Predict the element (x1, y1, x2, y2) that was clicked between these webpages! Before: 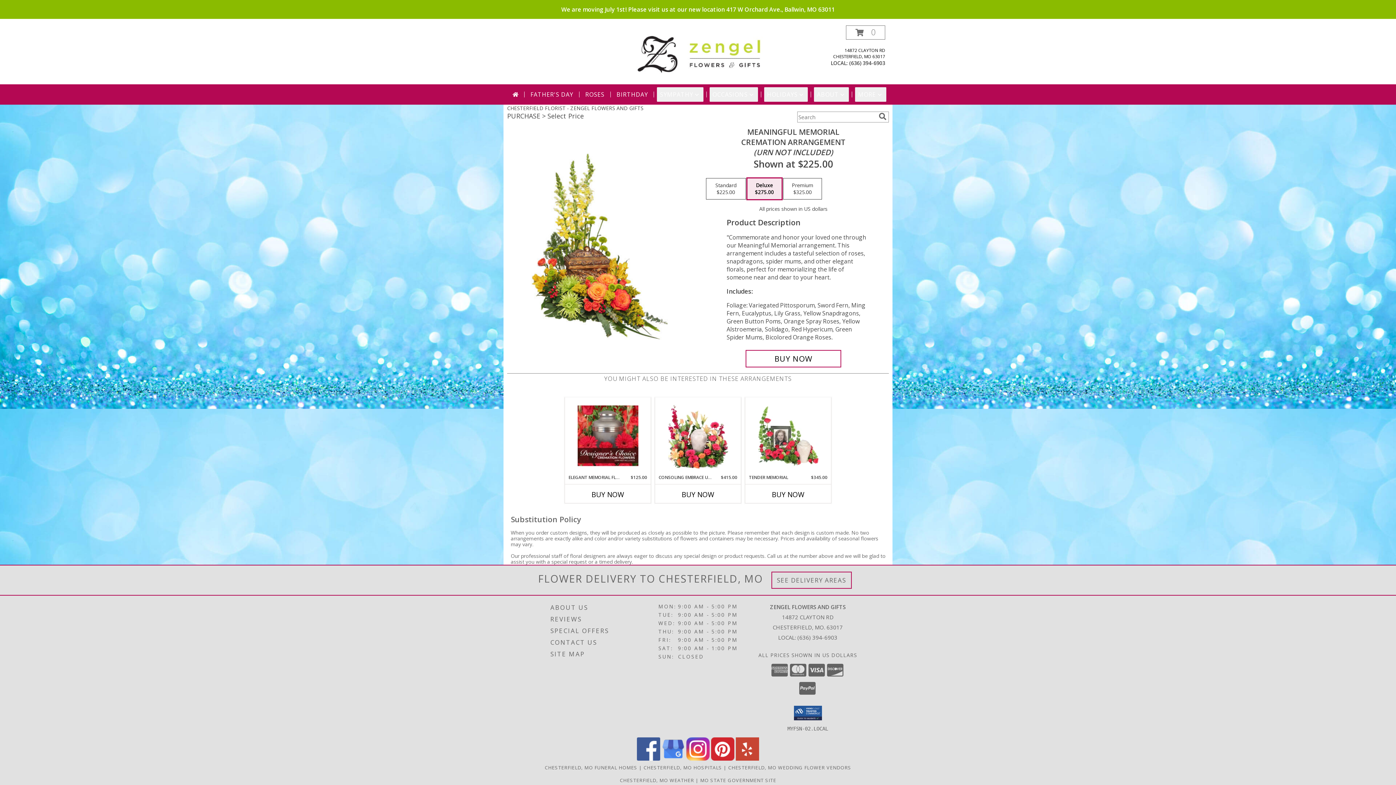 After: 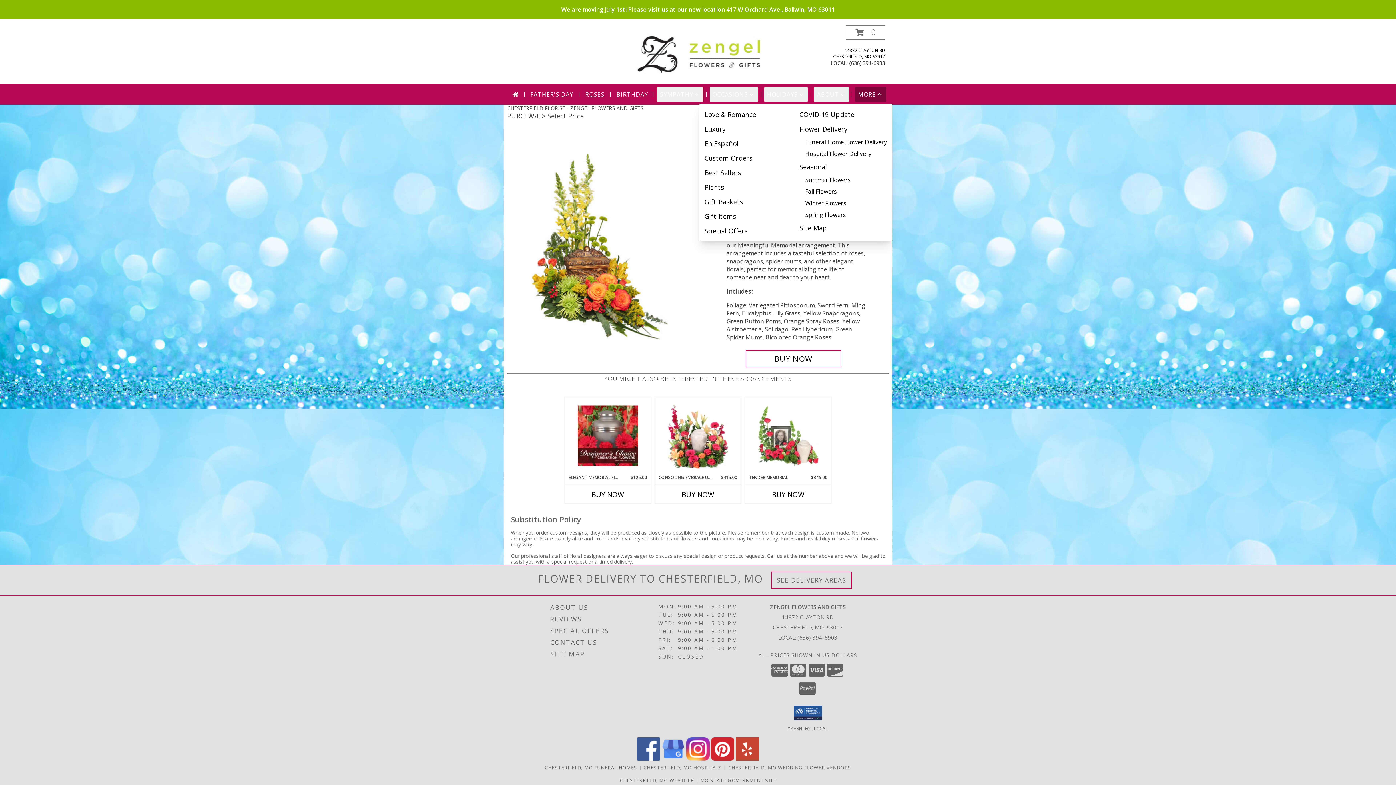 Action: label: MORE bbox: (855, 87, 886, 101)